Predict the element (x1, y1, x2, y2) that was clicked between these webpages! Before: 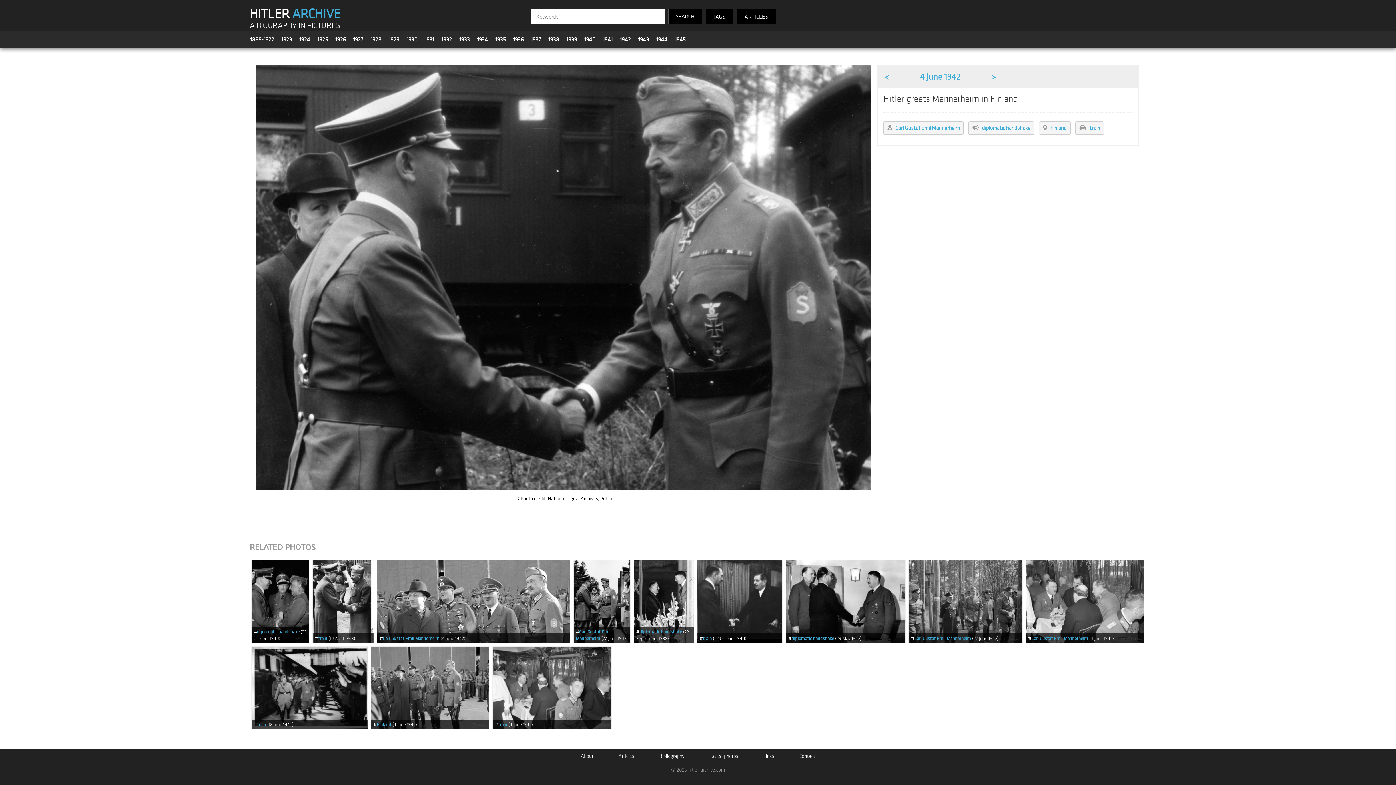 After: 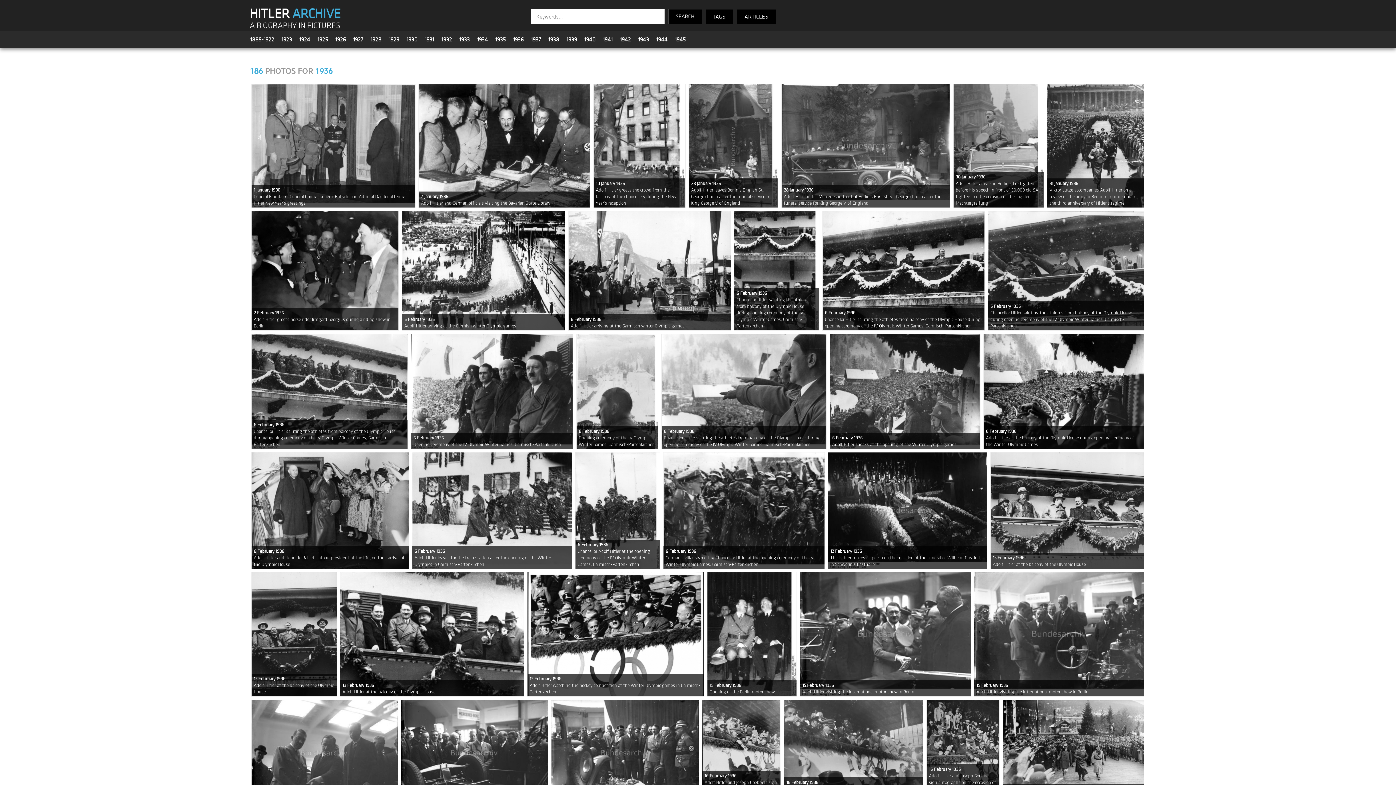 Action: label: 1936 bbox: (513, 36, 523, 43)